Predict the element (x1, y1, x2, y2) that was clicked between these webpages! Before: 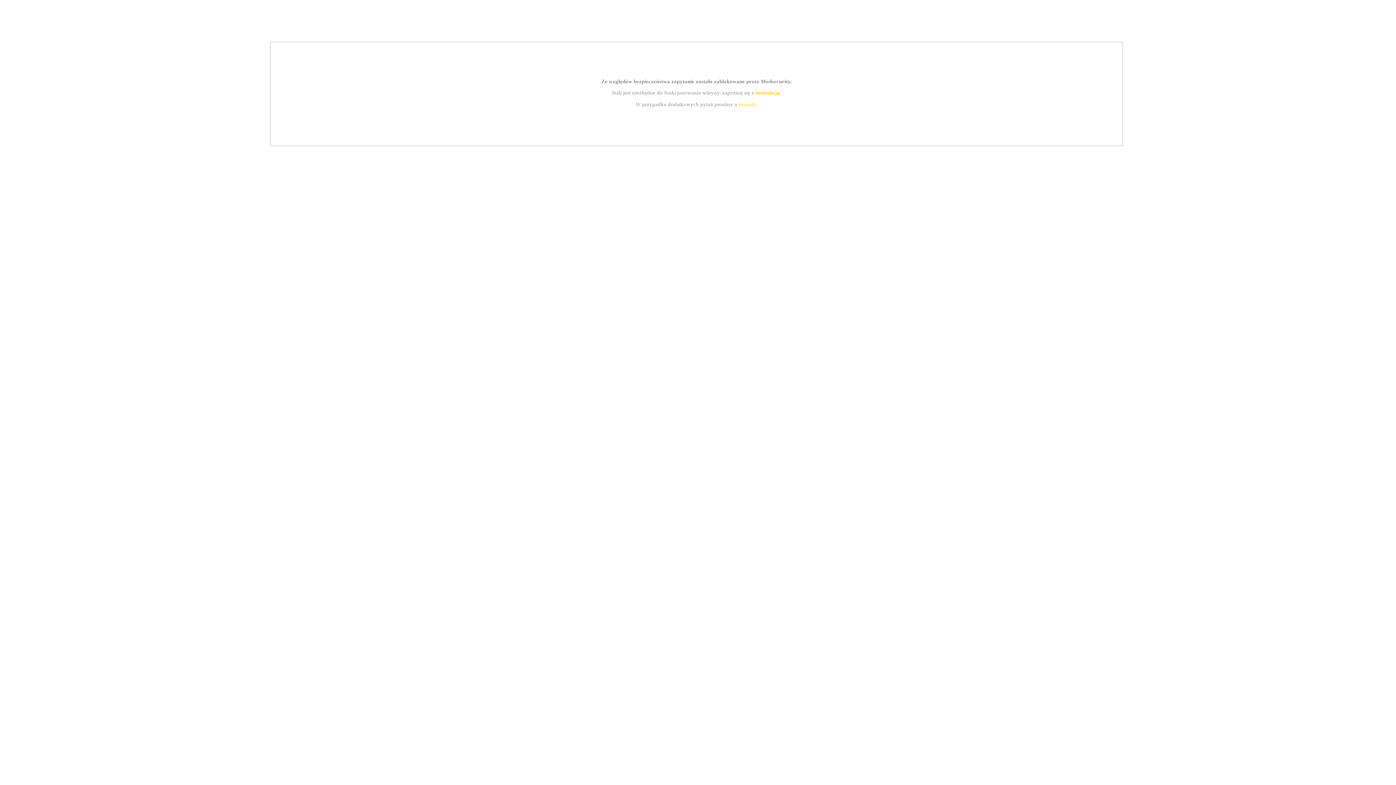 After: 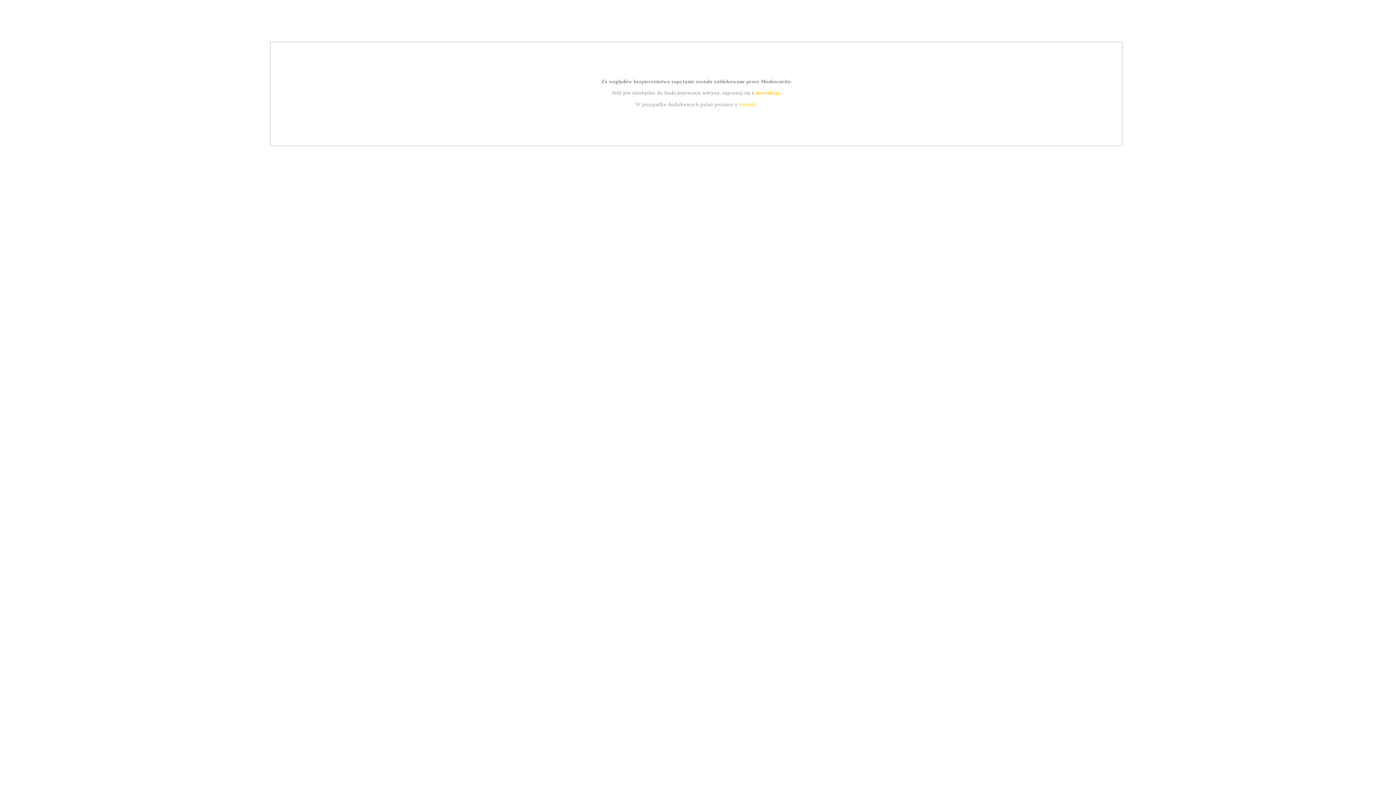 Action: label: kontakt bbox: (739, 101, 756, 107)